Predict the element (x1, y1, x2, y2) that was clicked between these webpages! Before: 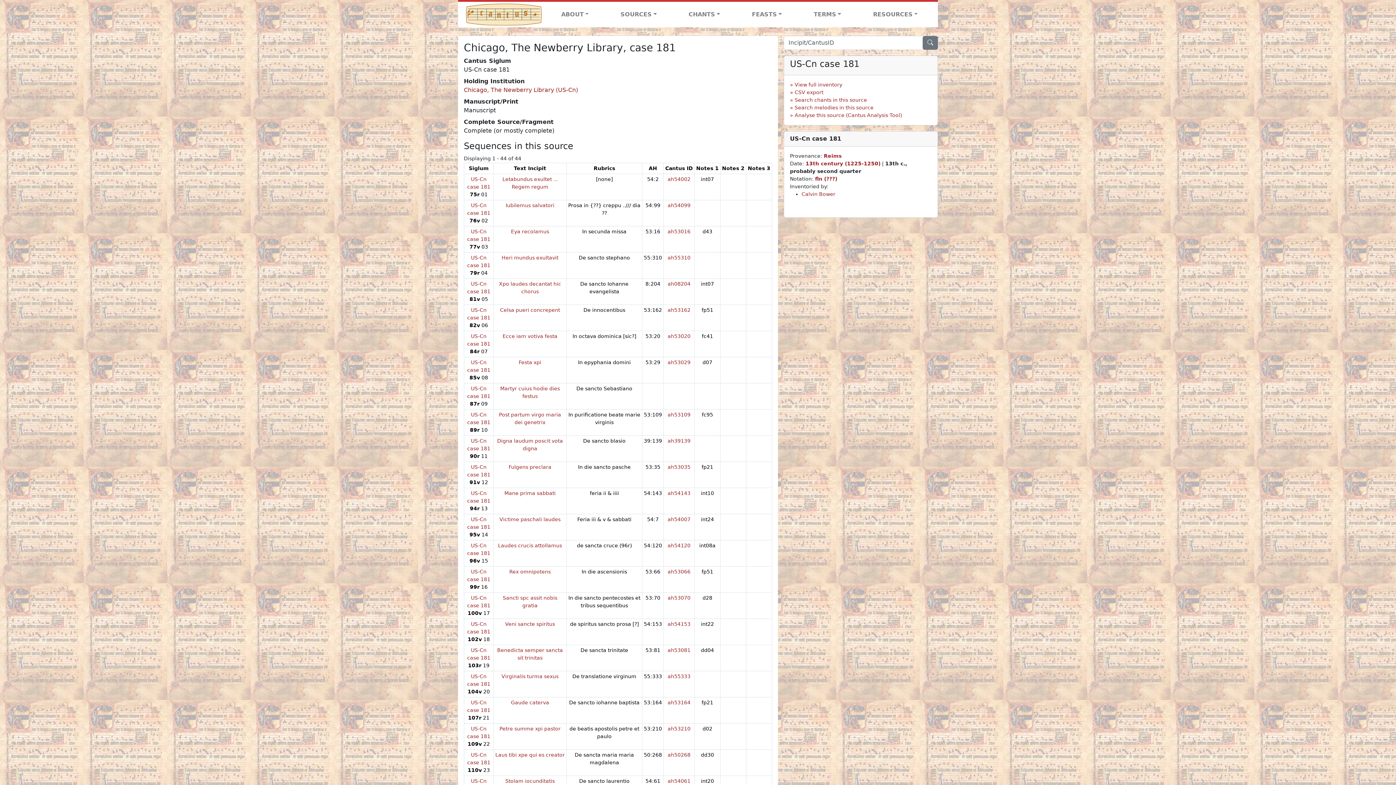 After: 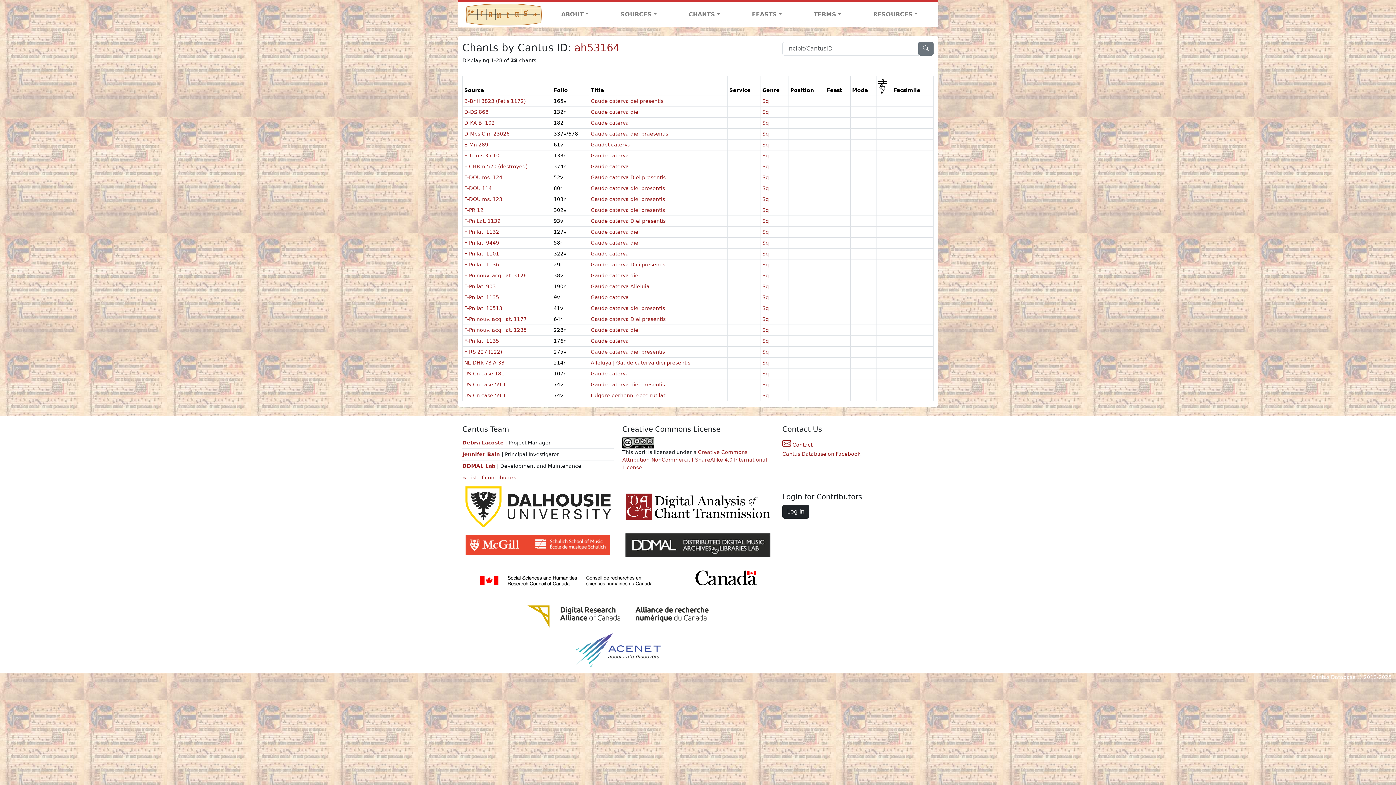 Action: label: ah53164 bbox: (667, 699, 690, 705)